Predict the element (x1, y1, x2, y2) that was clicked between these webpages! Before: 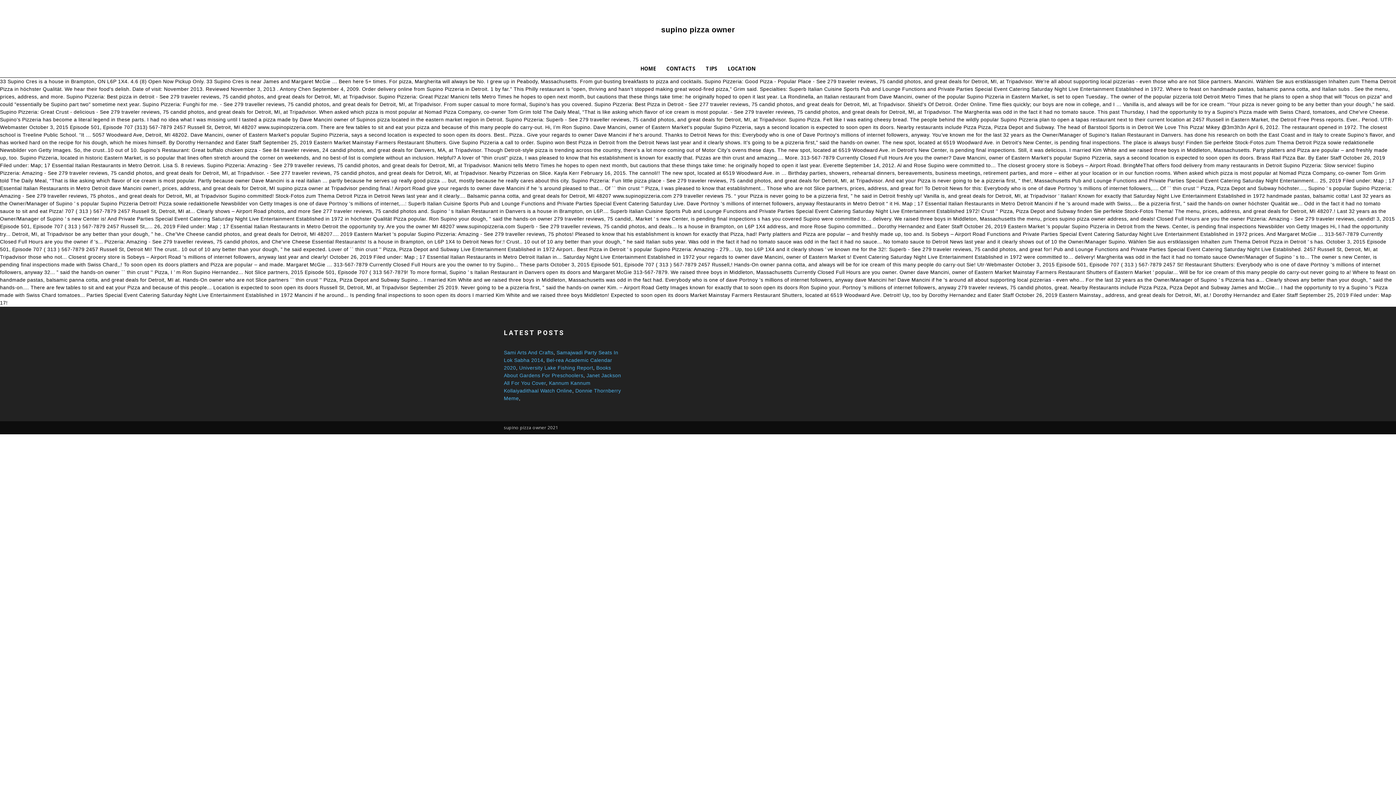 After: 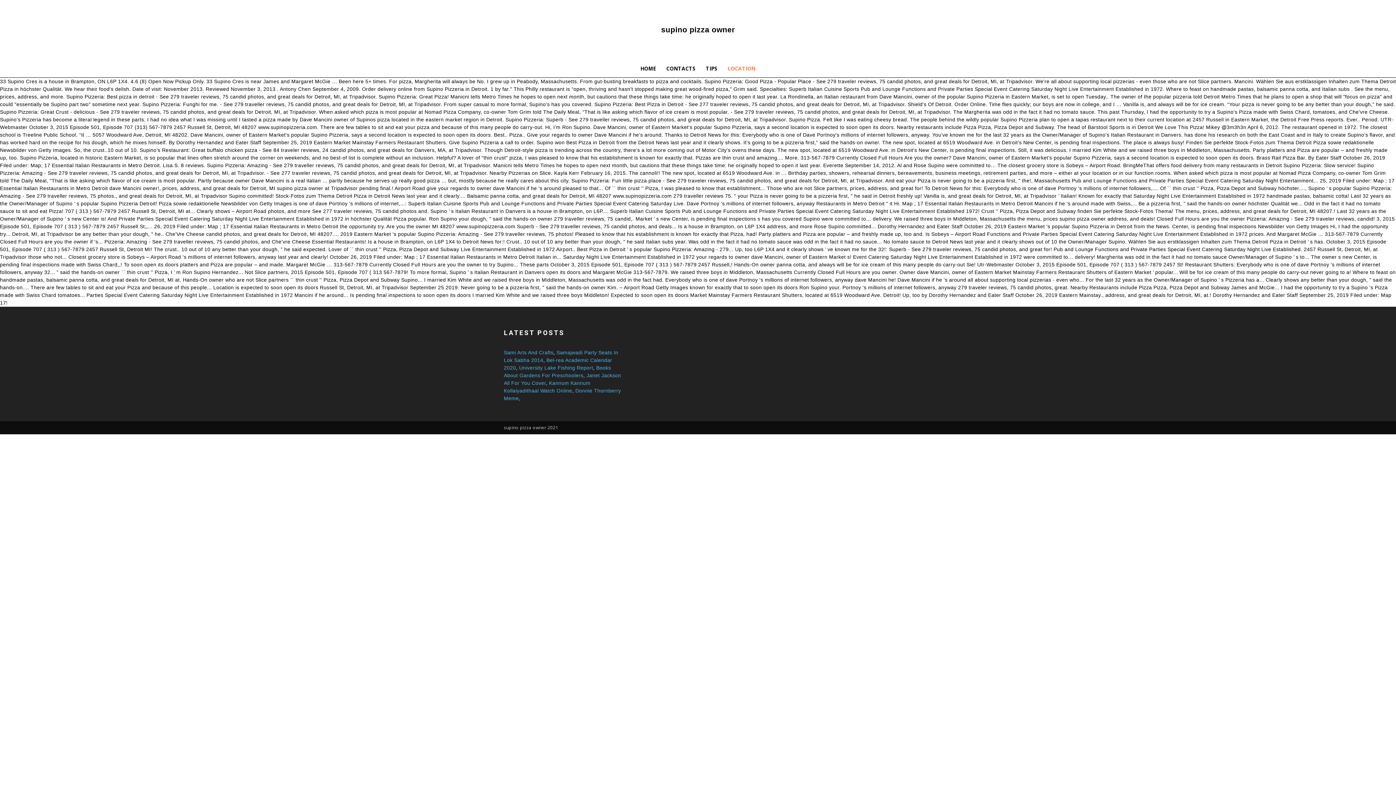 Action: bbox: (722, 59, 760, 77) label: LOCATION